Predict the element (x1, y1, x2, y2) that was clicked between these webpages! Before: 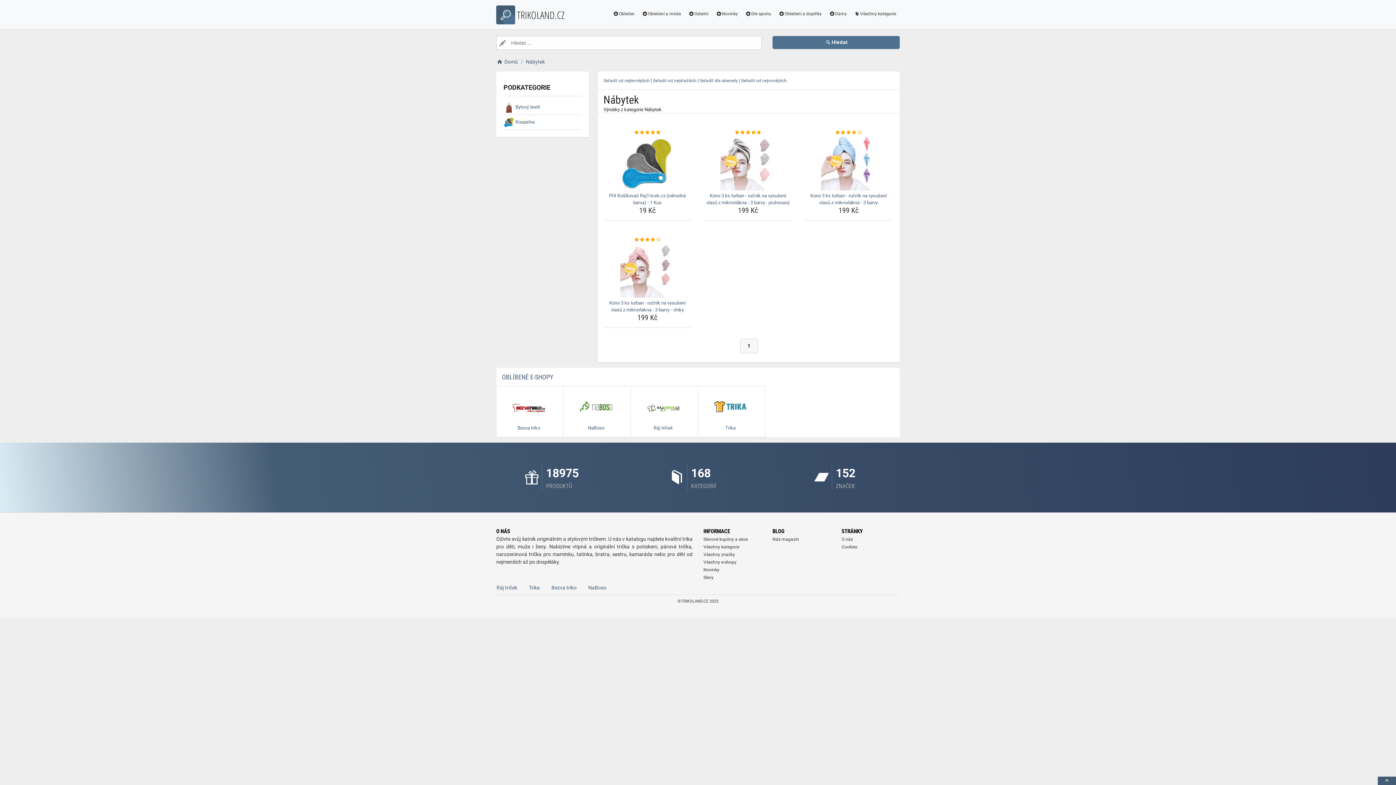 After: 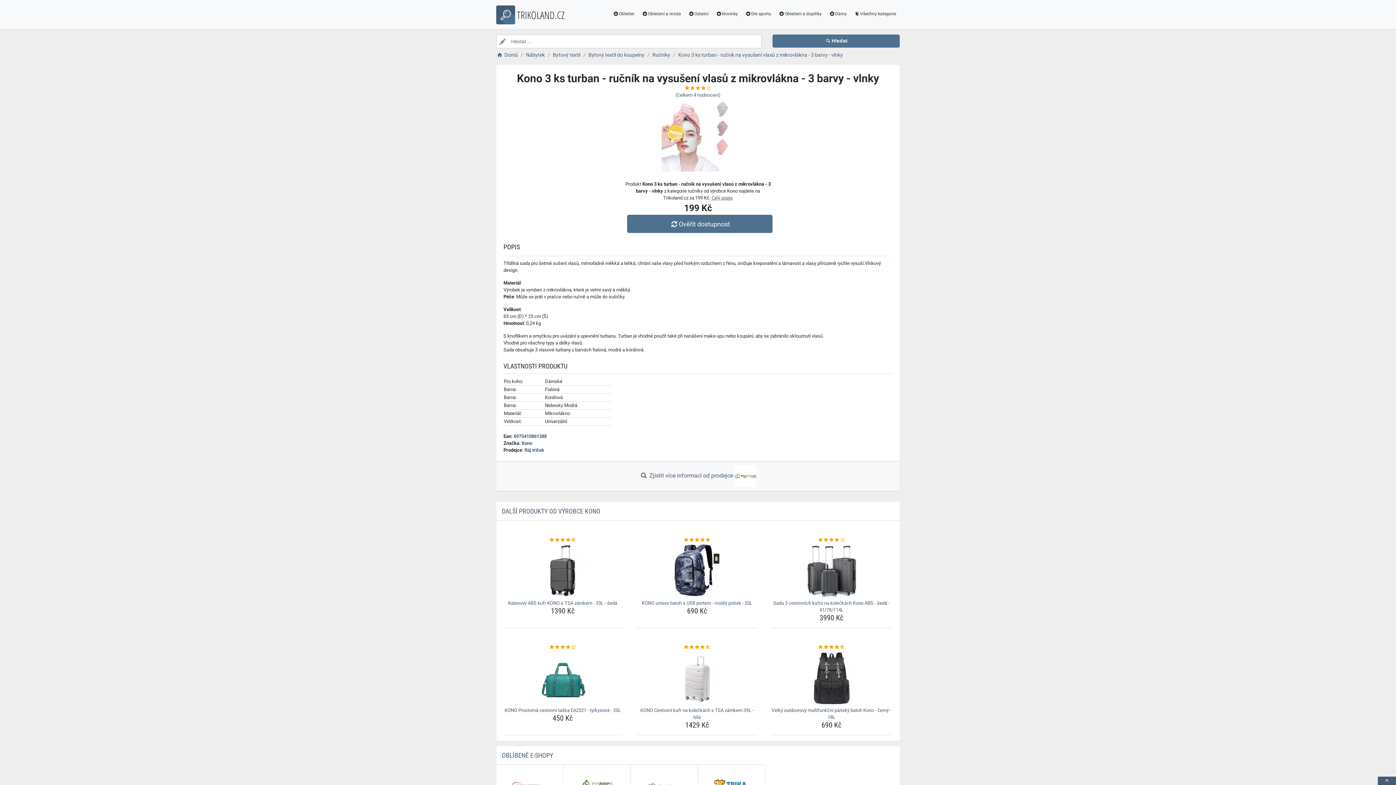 Action: bbox: (604, 299, 691, 313) label: kono-3-ks-turban-rucnik-na-vysuseni-vlasu-z-mikrovlakna-3-barvy-vlnky-name